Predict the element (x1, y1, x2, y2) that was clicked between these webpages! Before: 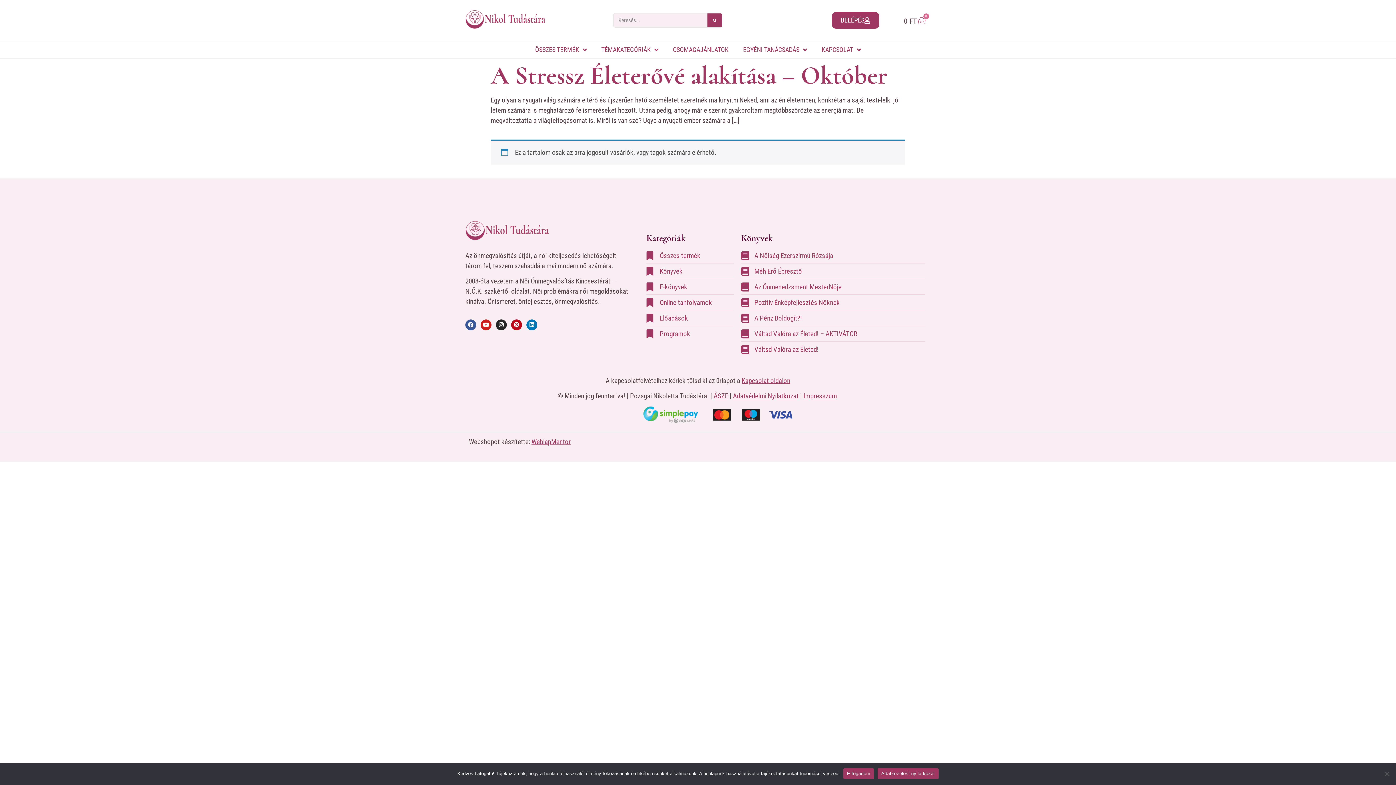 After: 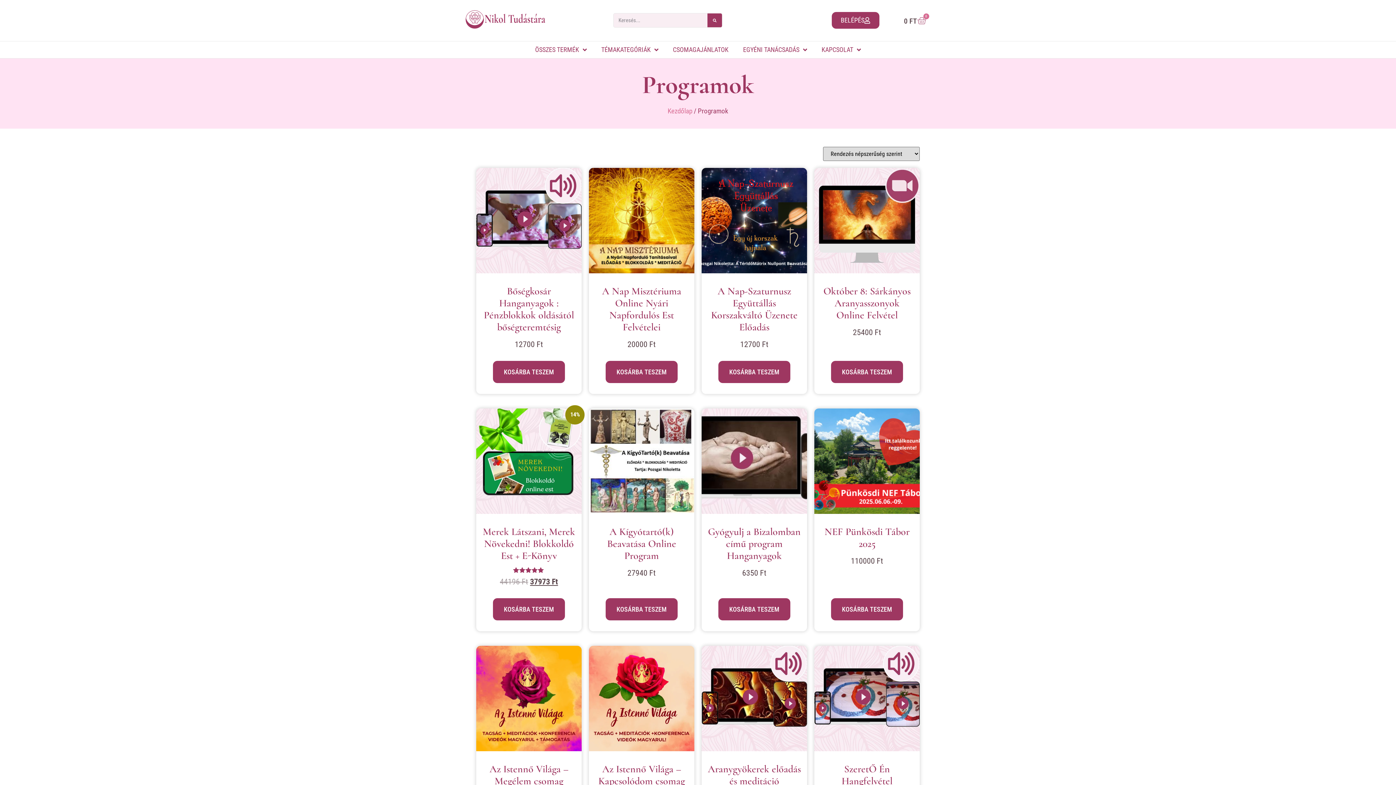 Action: bbox: (646, 328, 734, 339) label: Programok